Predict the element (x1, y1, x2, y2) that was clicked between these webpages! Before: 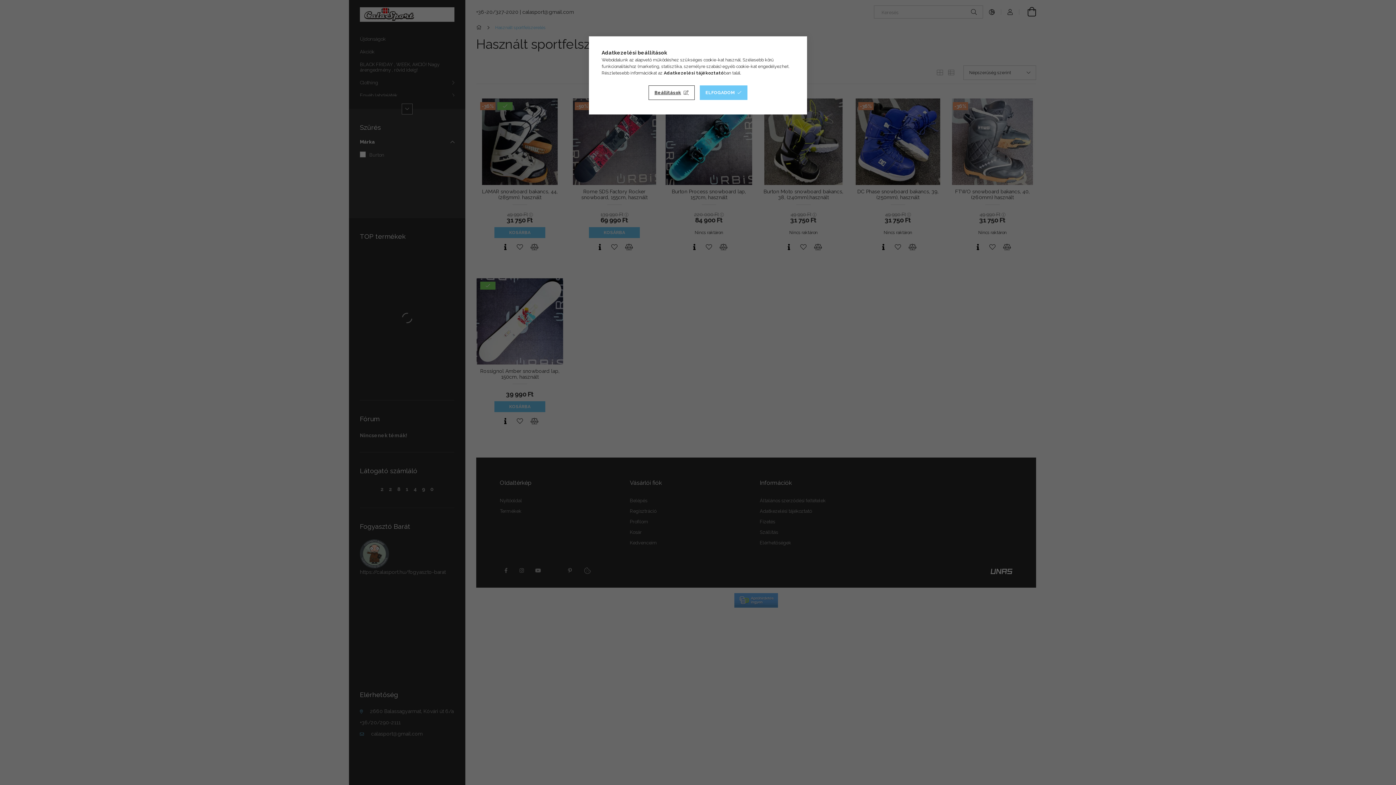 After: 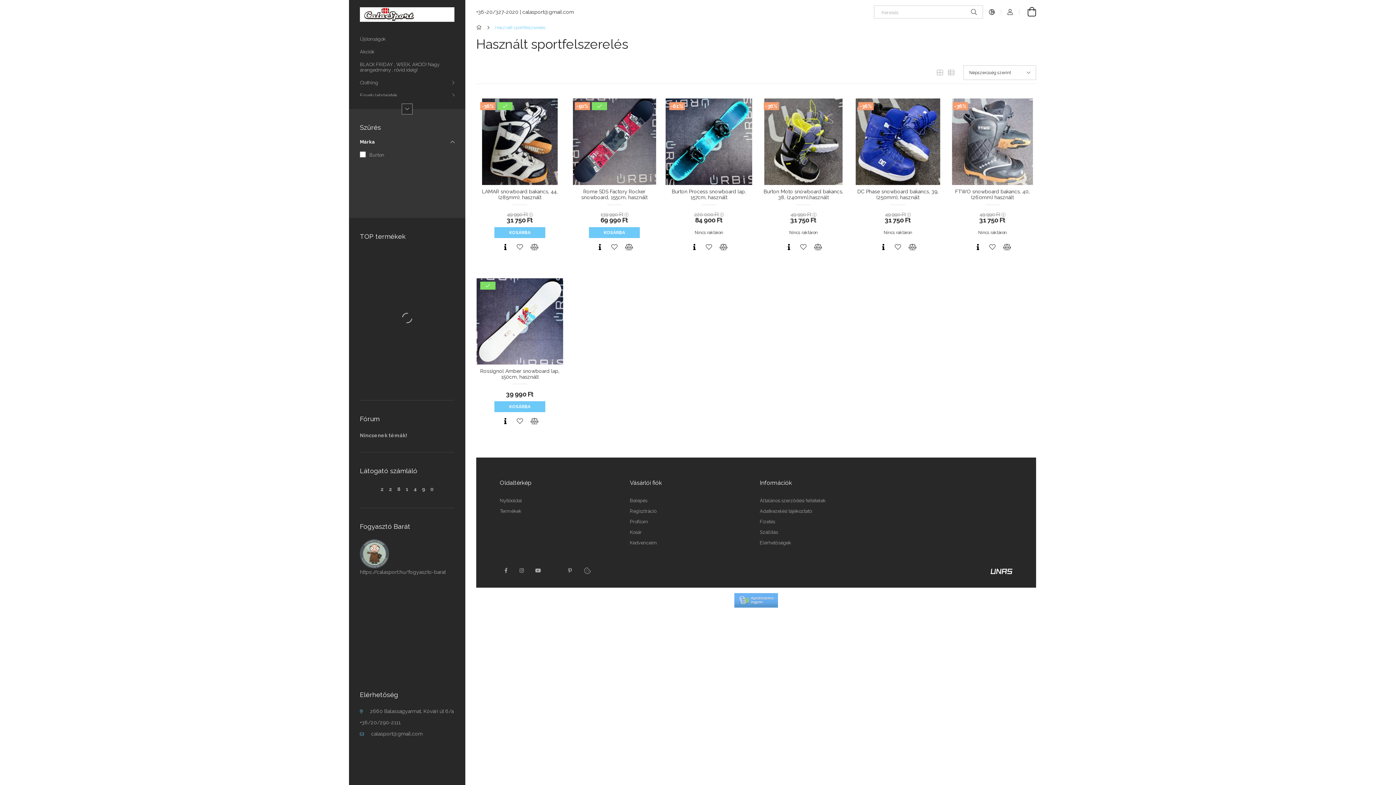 Action: label: ELFOGADOM bbox: (699, 85, 747, 100)